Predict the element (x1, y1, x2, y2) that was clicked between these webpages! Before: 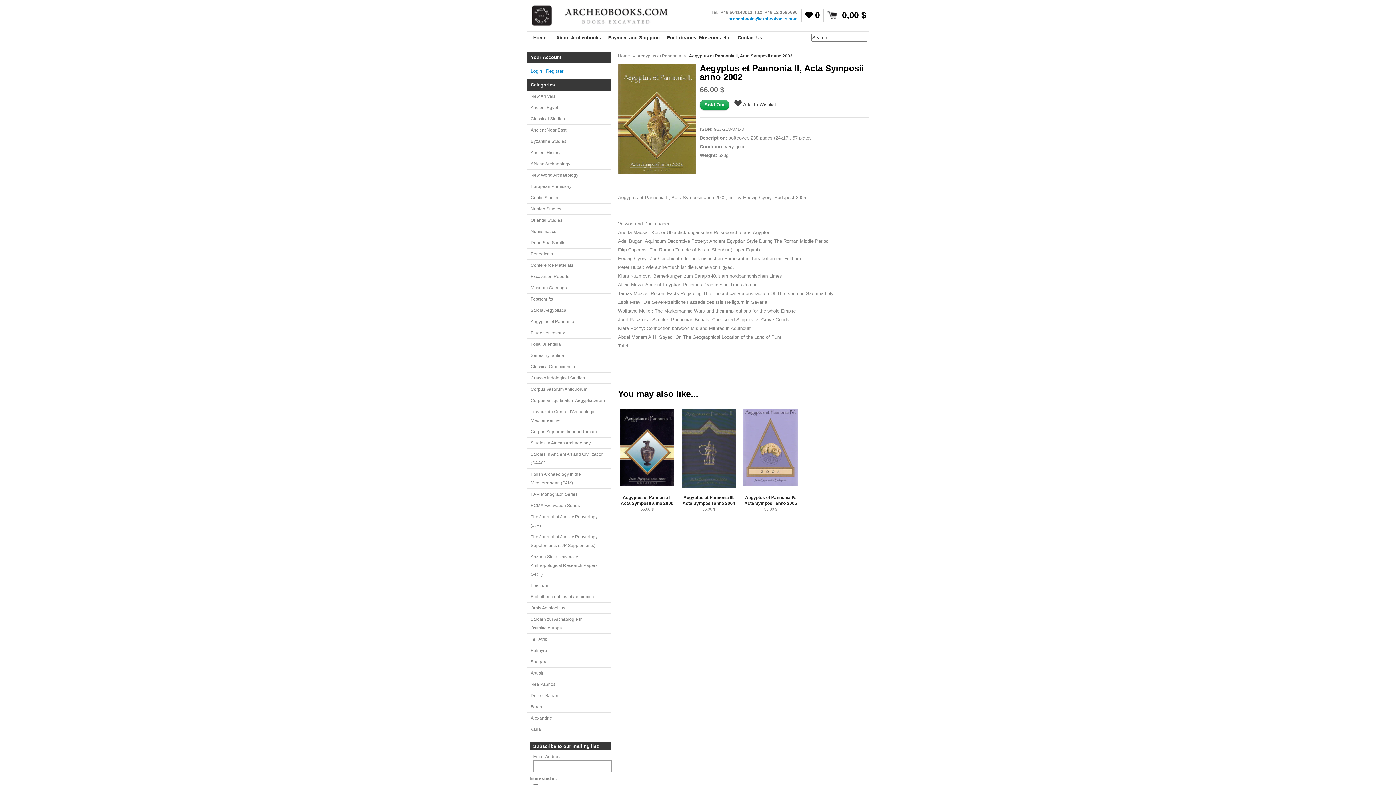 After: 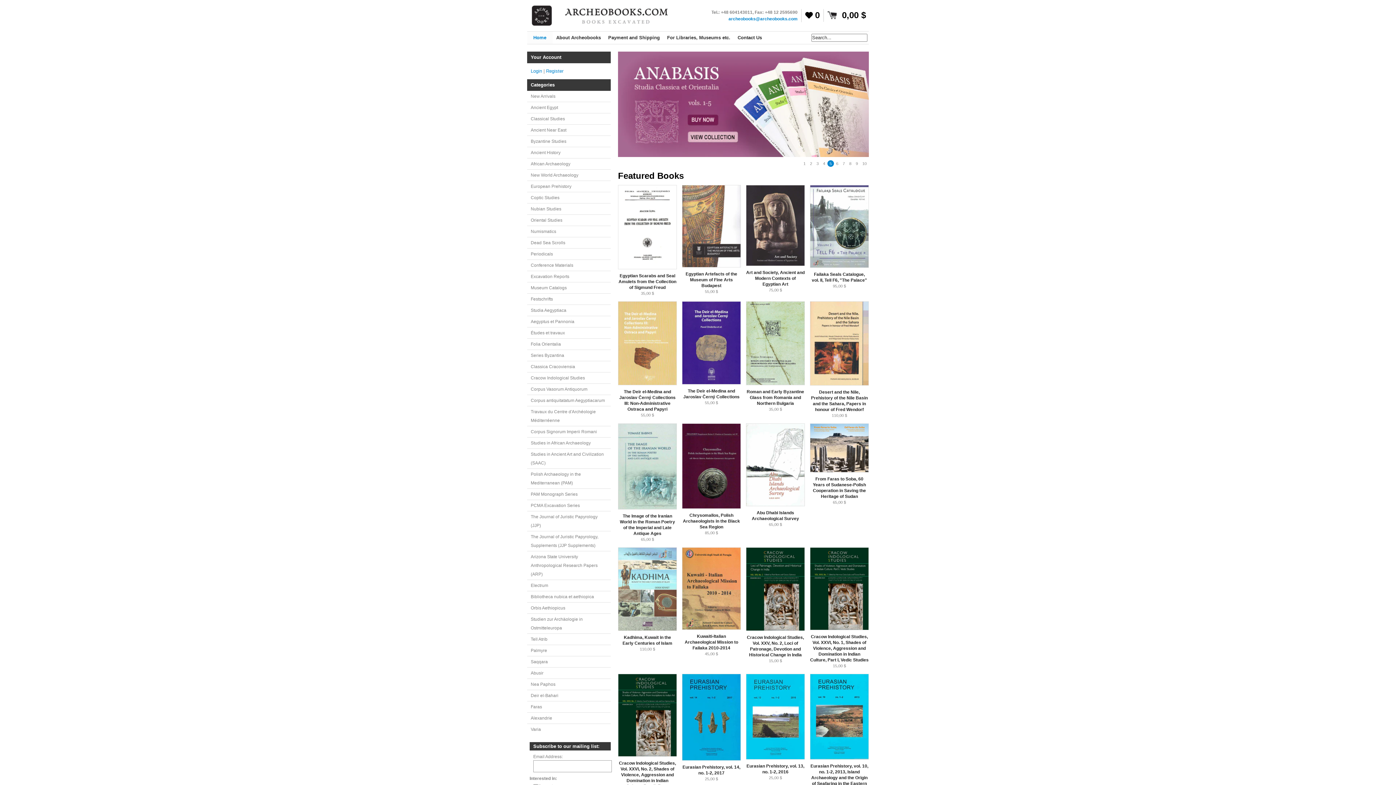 Action: bbox: (618, 51, 630, 60) label: Home